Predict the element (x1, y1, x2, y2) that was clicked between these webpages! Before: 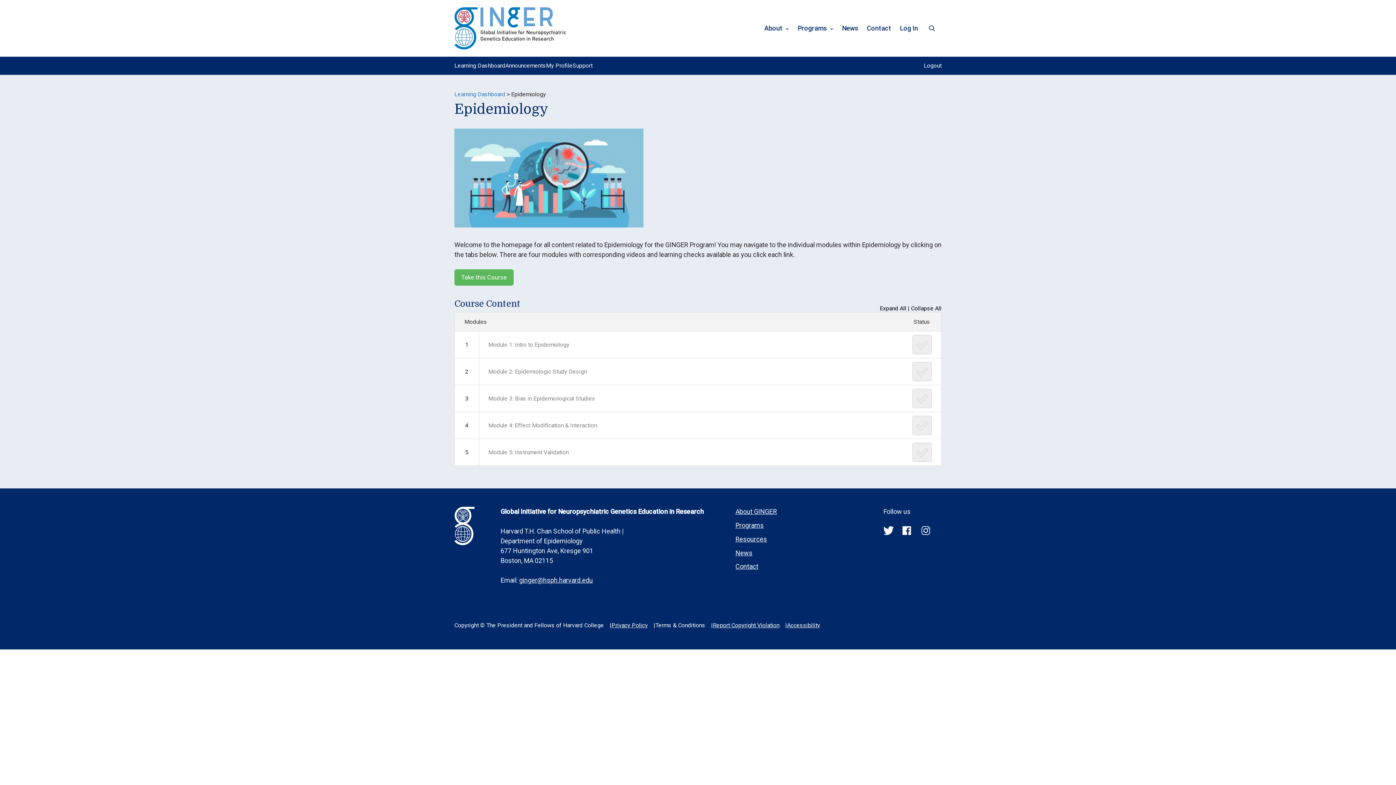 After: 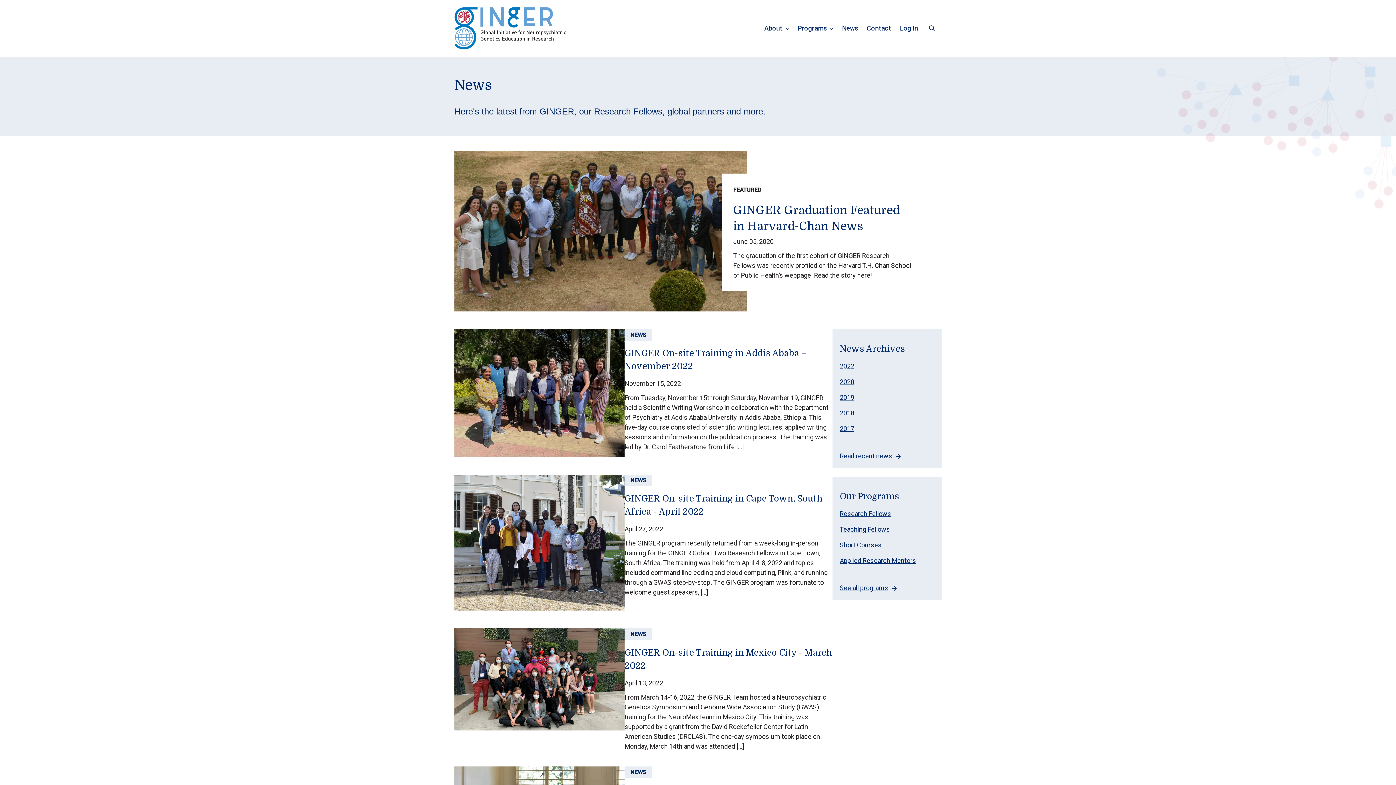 Action: label: News bbox: (842, 19, 858, 37)